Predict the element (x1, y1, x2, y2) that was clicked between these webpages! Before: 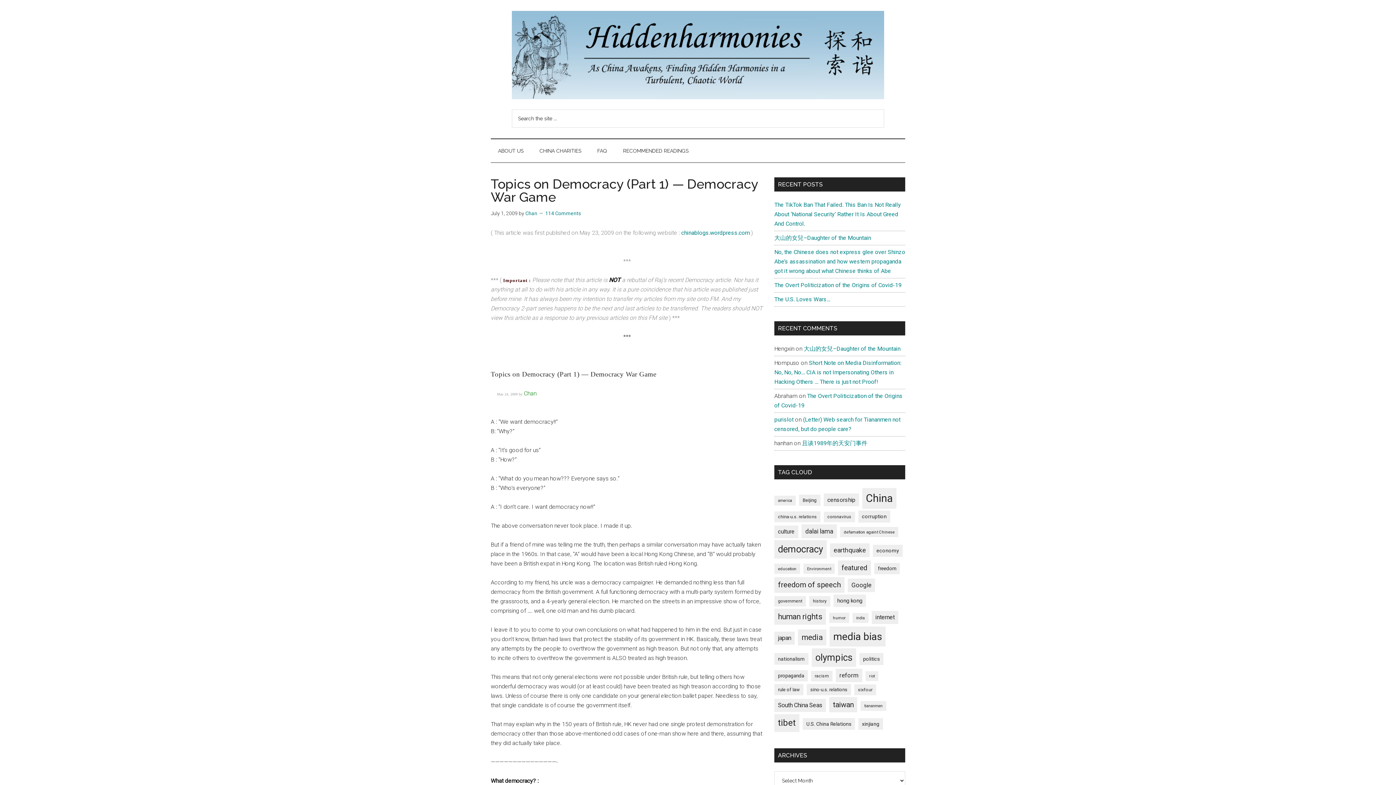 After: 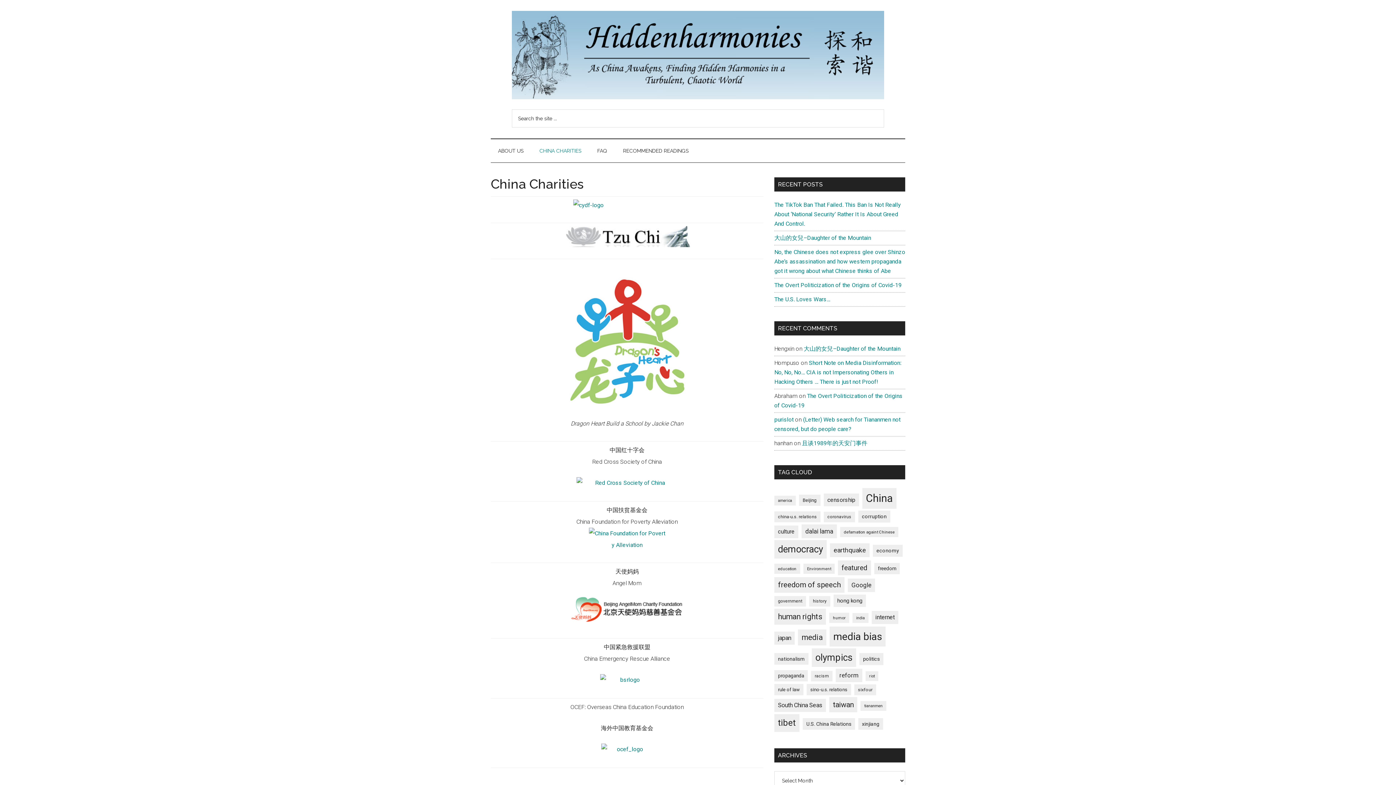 Action: label: CHINA CHARITIES bbox: (532, 139, 588, 162)